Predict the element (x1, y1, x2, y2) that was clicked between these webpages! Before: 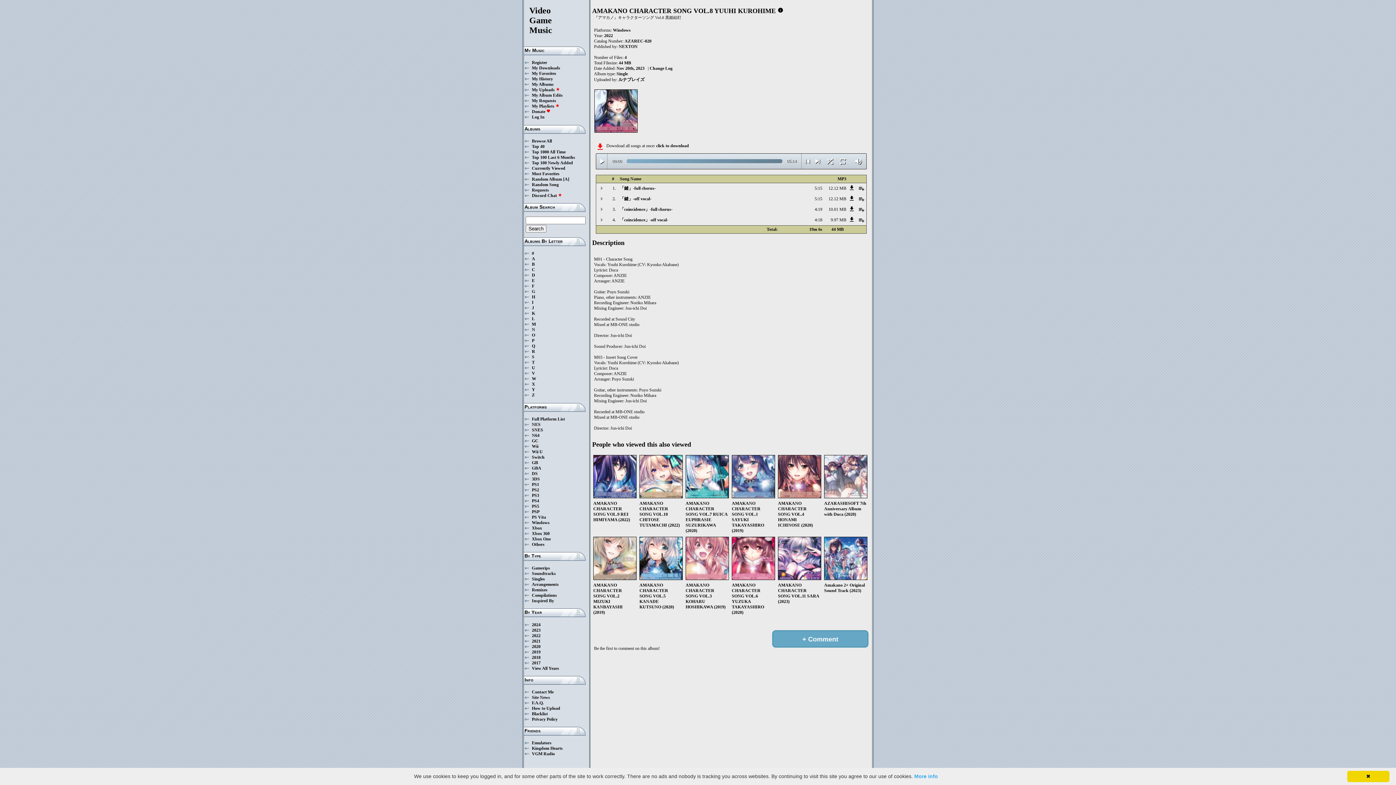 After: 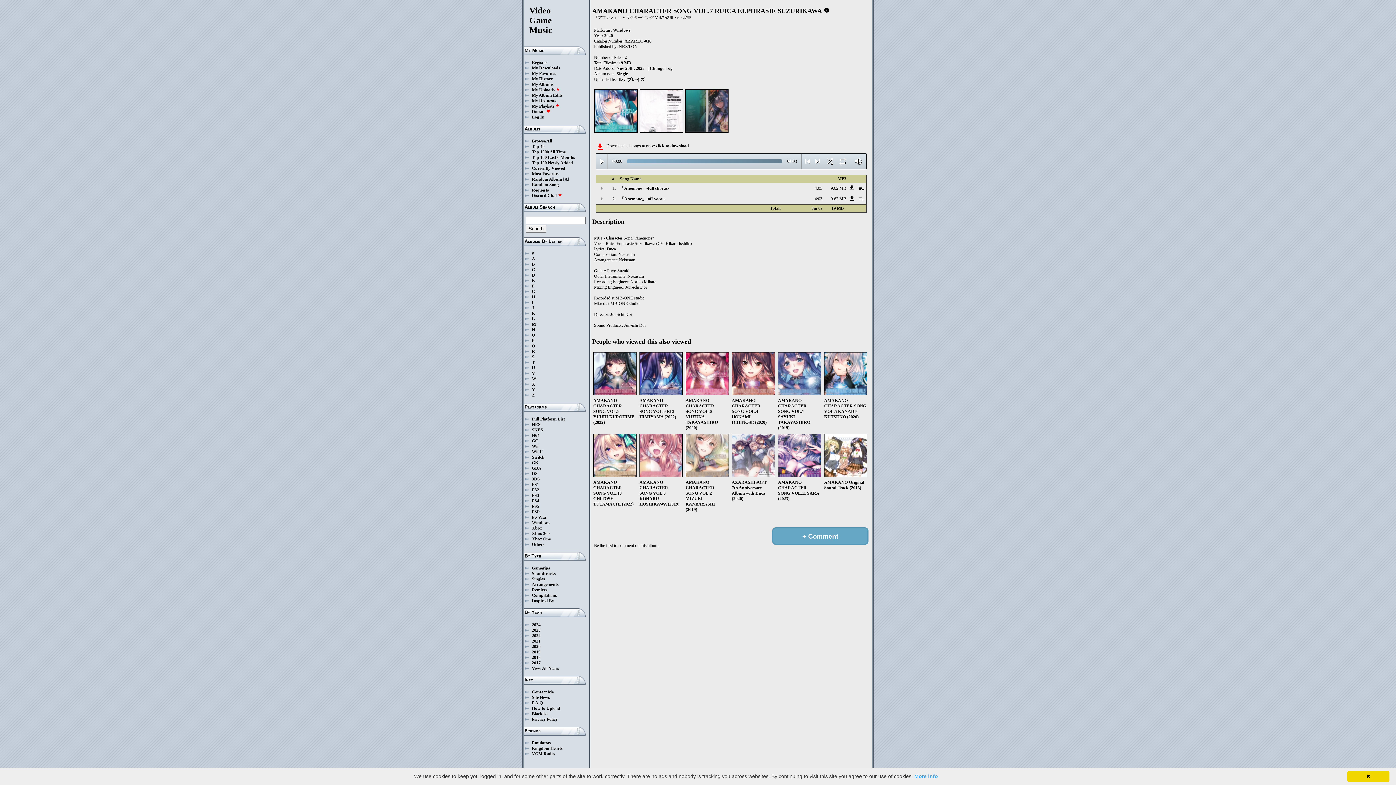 Action: label: AMAKANO CHARACTER SONG VOL.7 RUICA EUPHRASIE SUZURIKAWA (2020) bbox: (685, 494, 730, 533)